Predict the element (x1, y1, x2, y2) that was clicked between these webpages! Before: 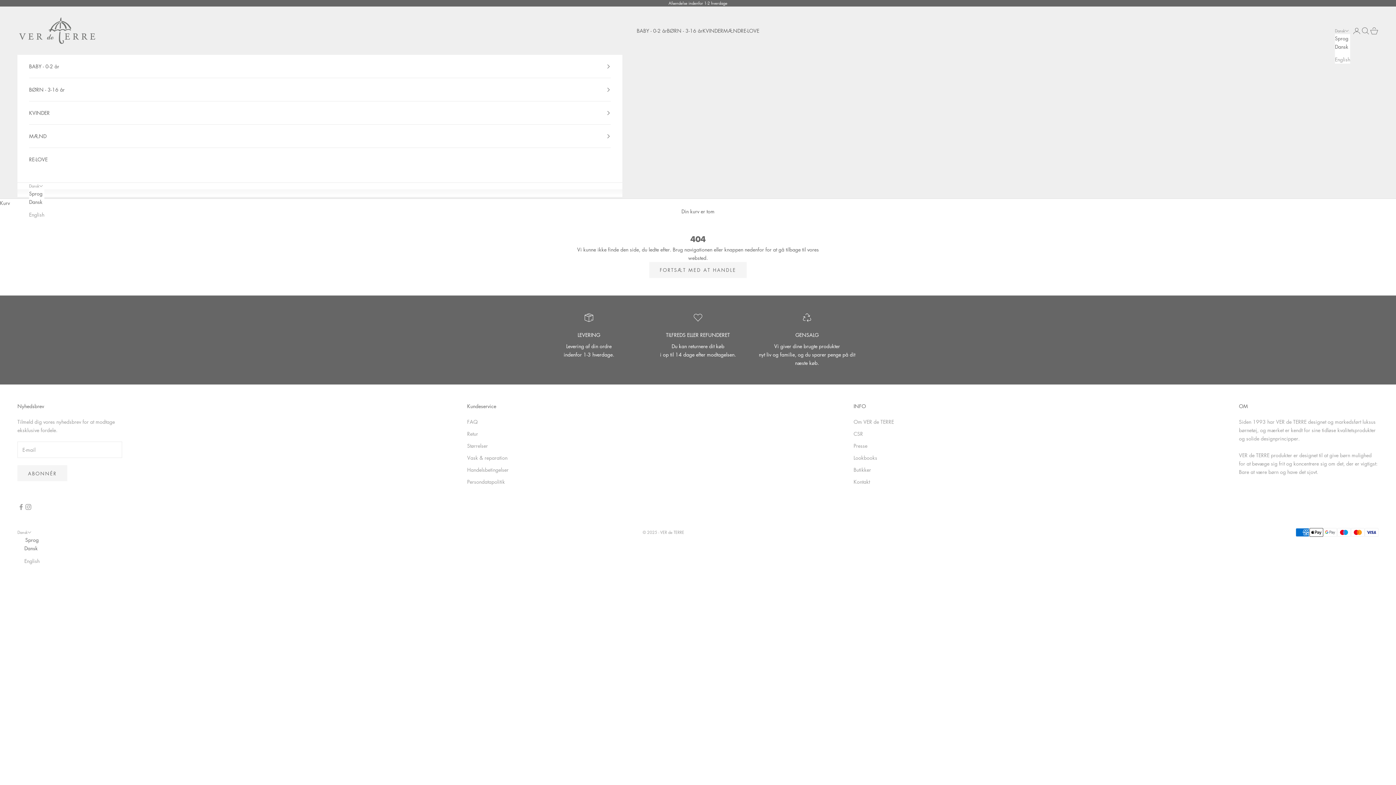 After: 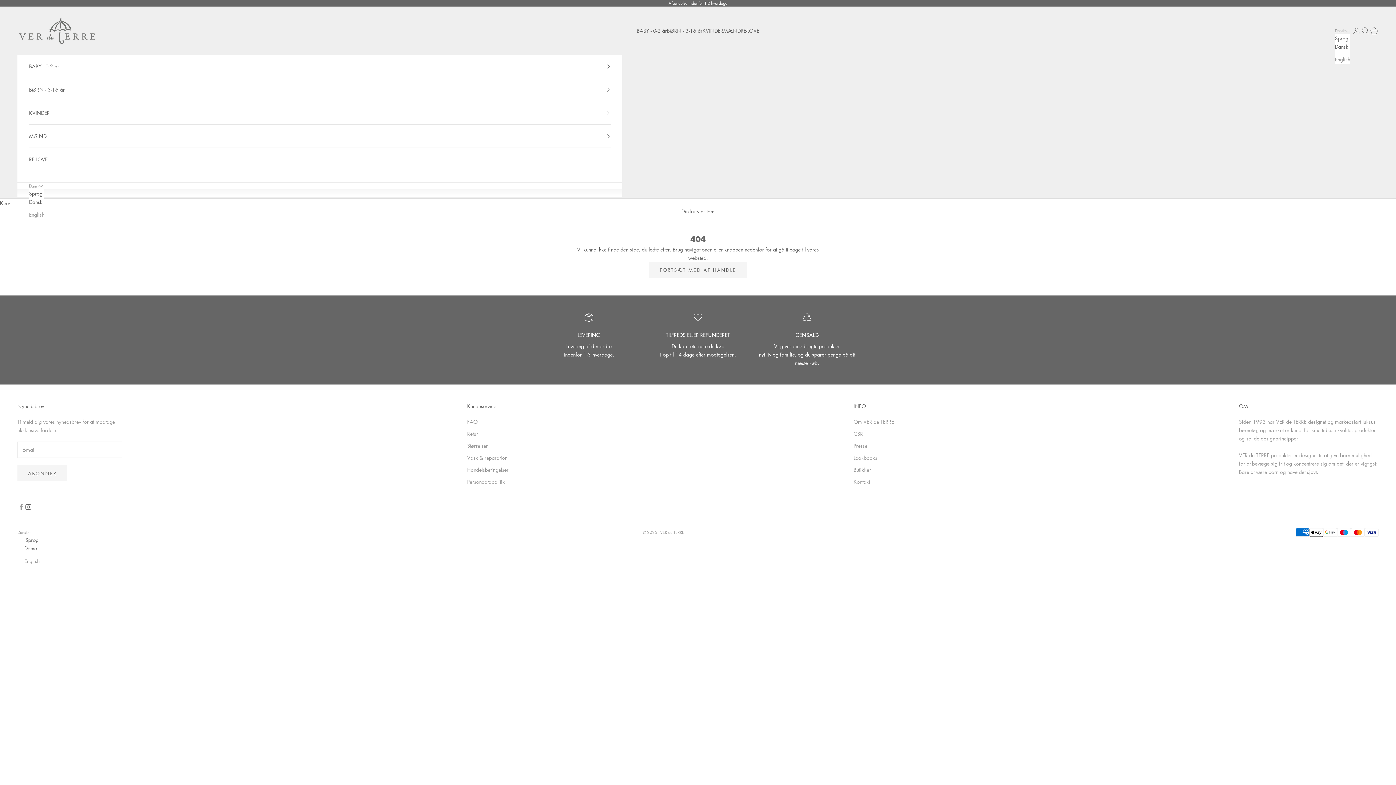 Action: bbox: (24, 503, 32, 510) label: Følg på Instagram